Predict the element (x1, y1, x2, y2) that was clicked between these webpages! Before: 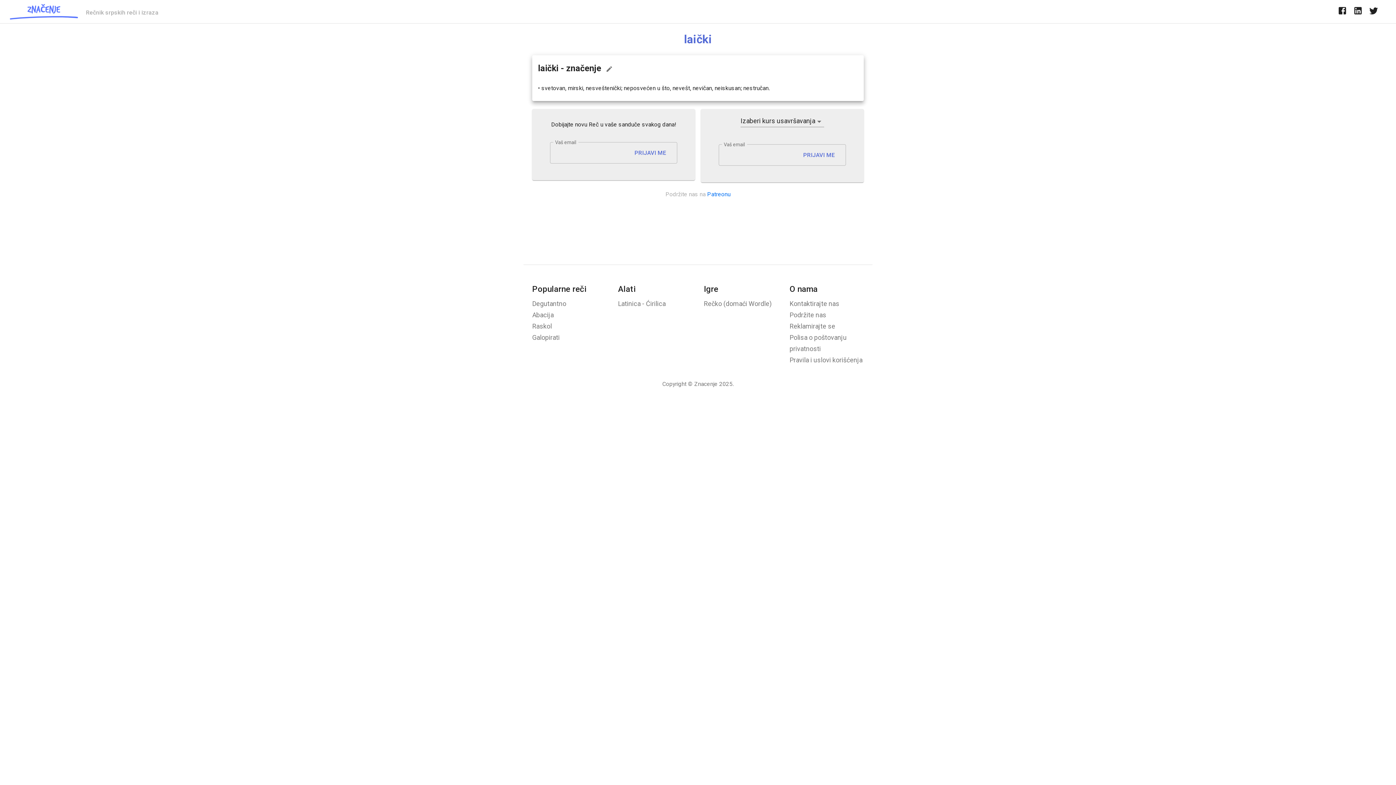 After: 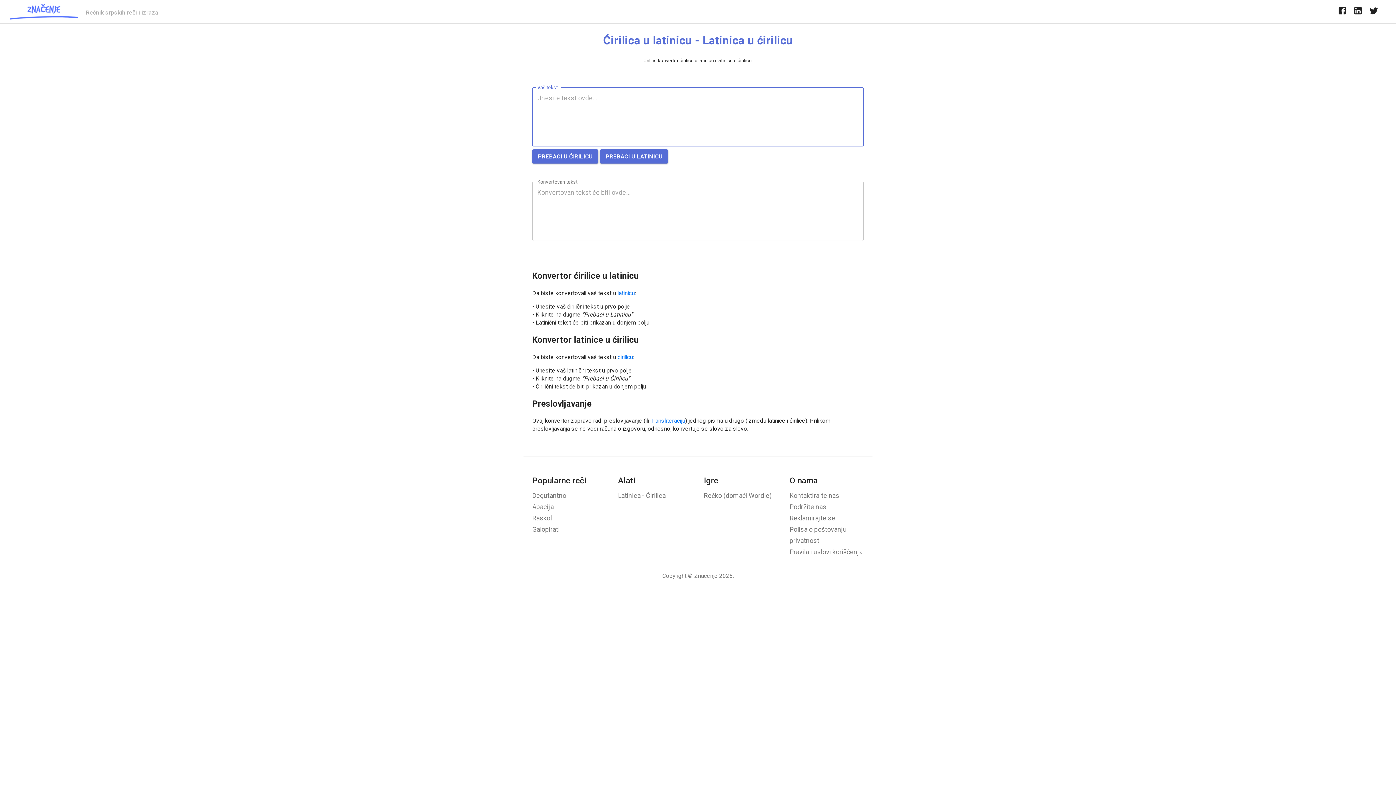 Action: bbox: (618, 300, 665, 307) label: Latinica - Ćirilica